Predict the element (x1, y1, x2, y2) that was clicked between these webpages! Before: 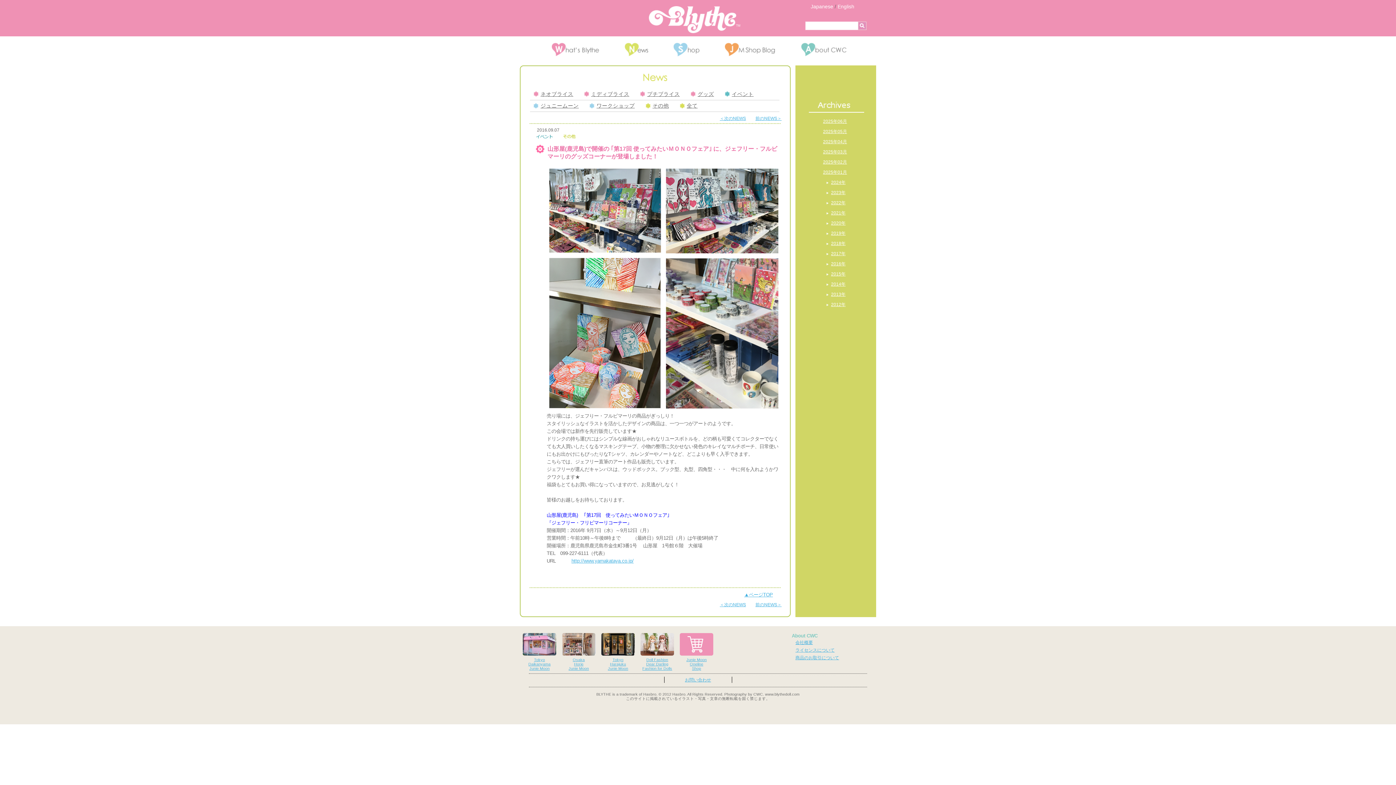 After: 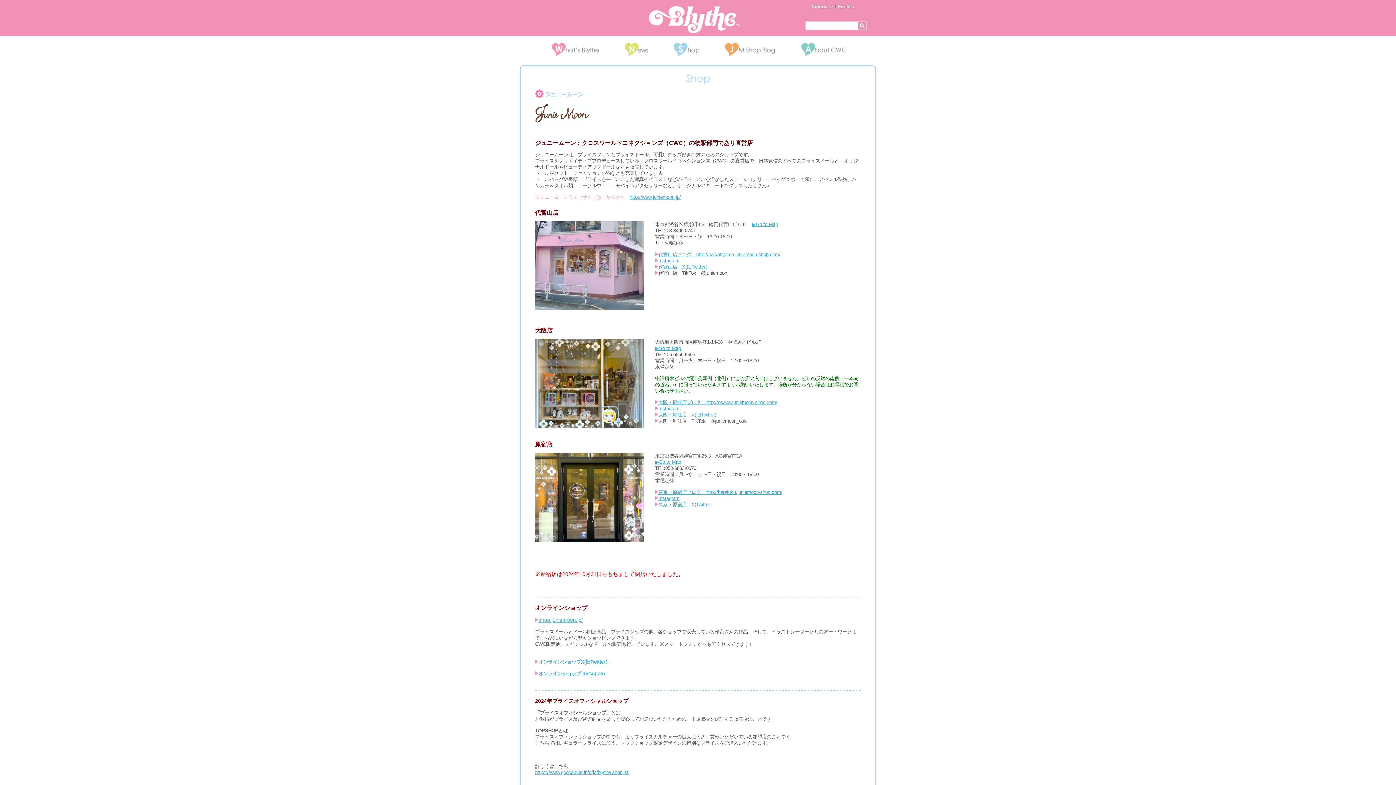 Action: bbox: (673, 51, 699, 57)